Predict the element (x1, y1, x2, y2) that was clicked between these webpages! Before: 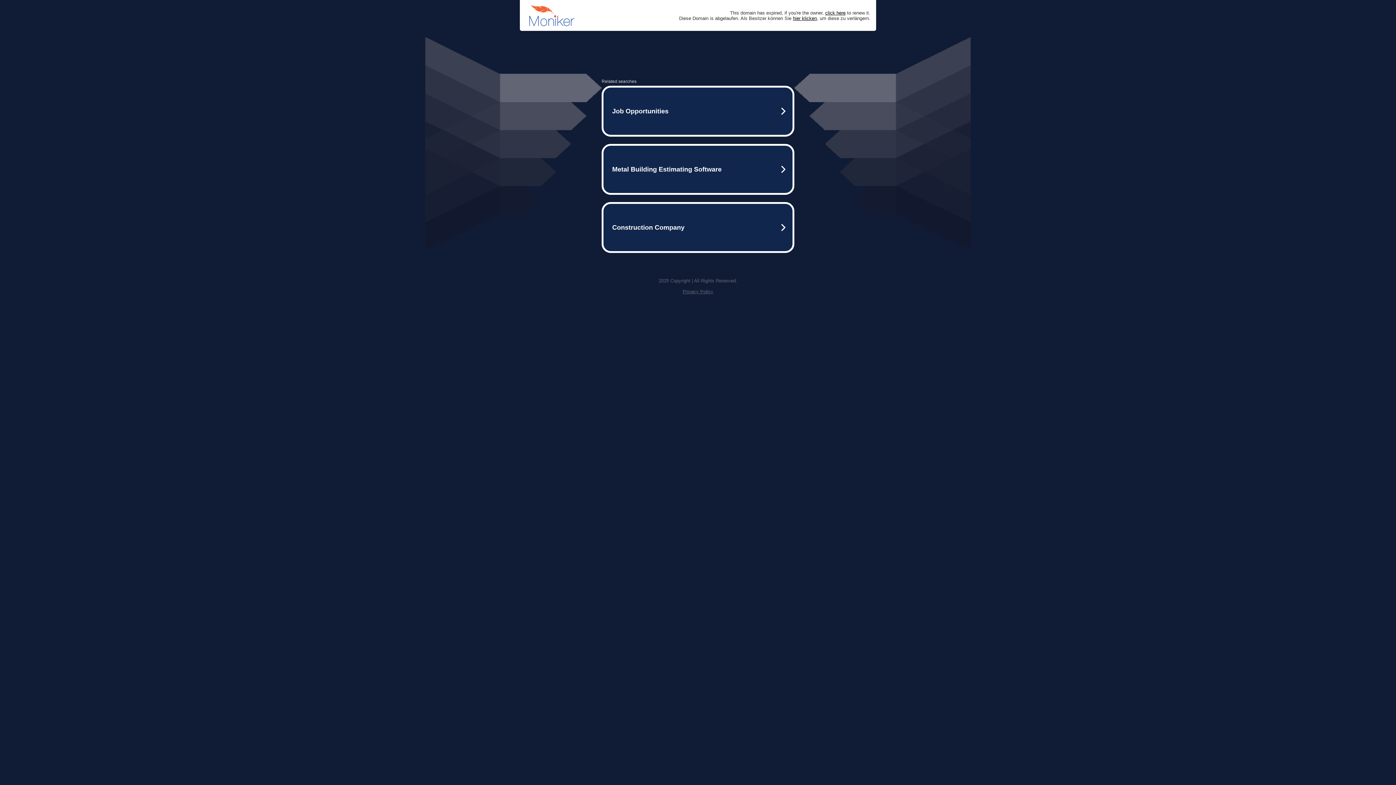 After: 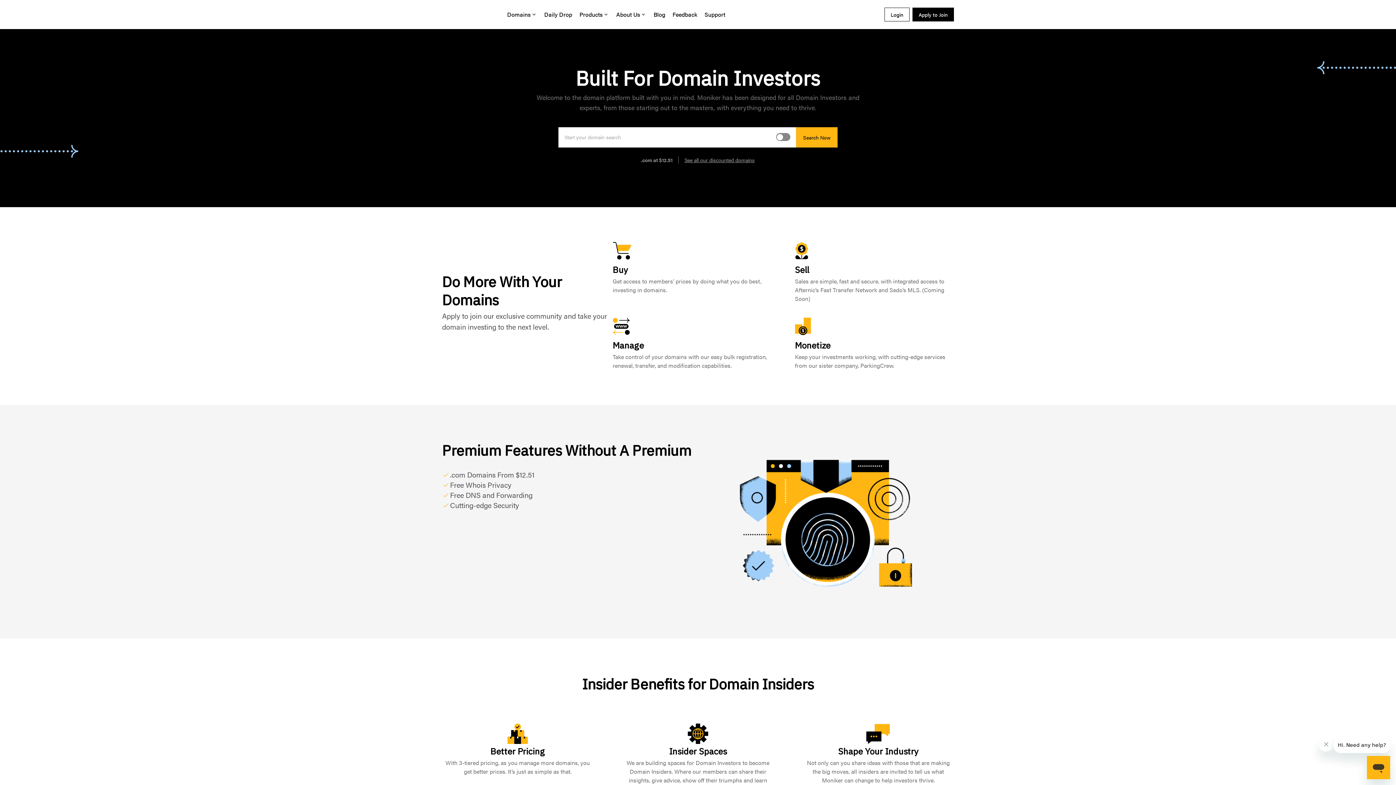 Action: bbox: (793, 15, 817, 20) label: hier klicken